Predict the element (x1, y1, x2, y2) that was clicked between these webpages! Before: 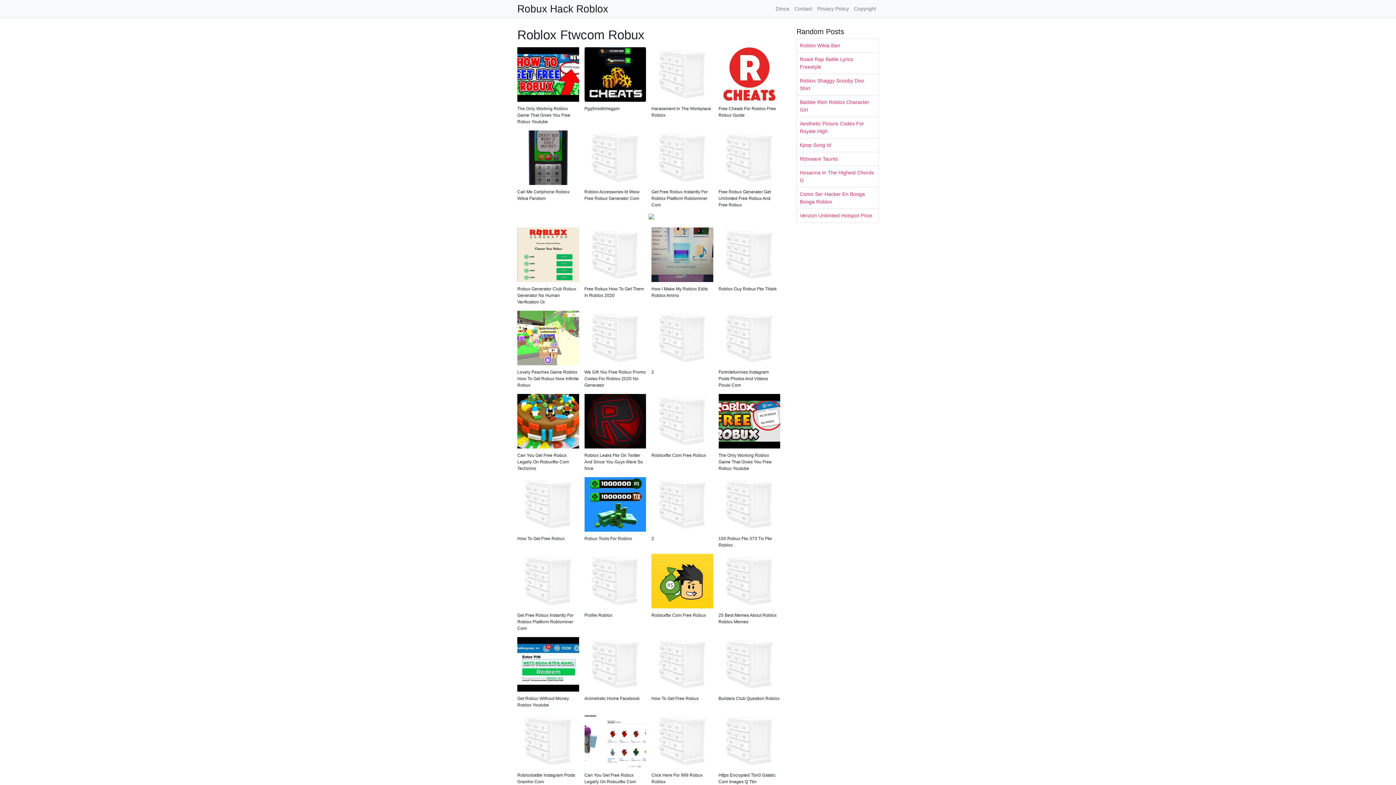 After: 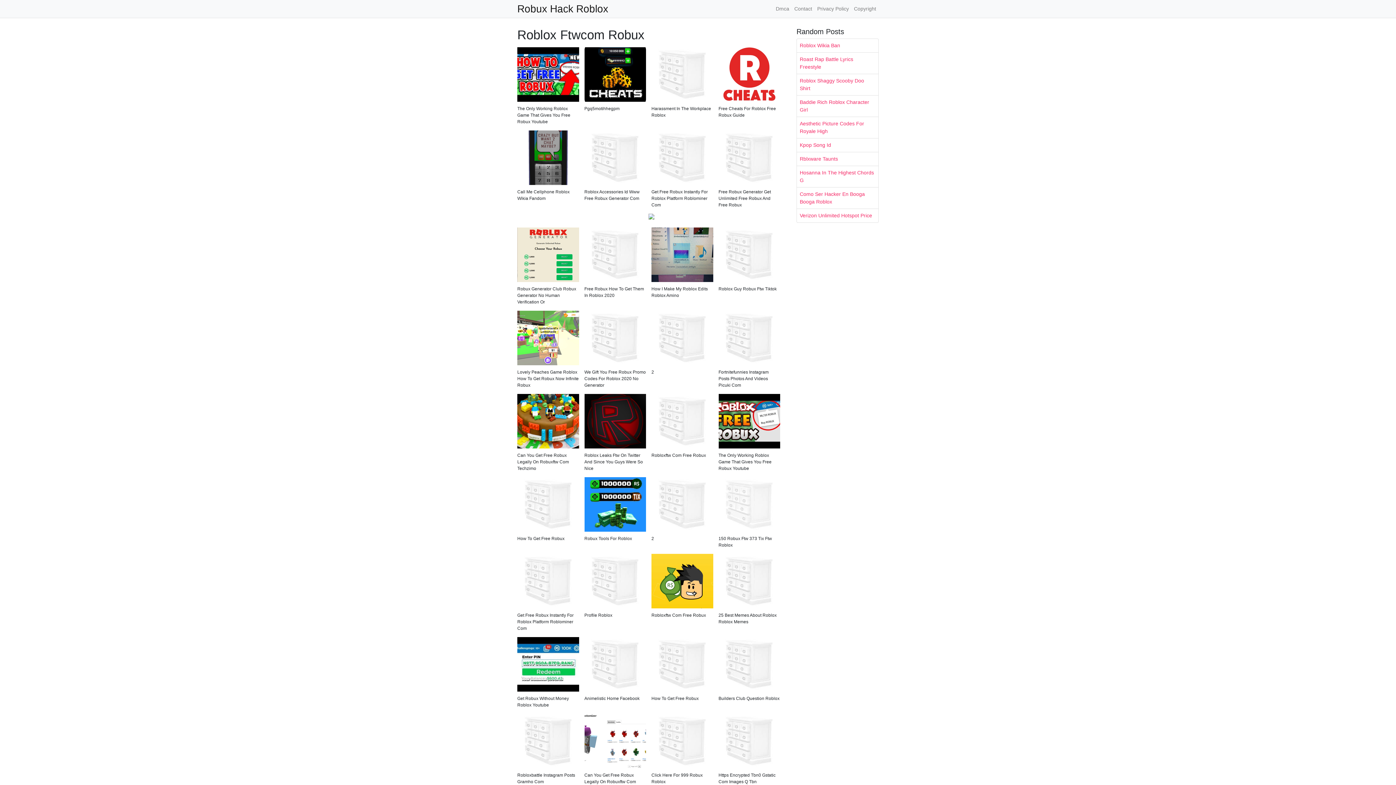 Action: bbox: (718, 503, 780, 508)